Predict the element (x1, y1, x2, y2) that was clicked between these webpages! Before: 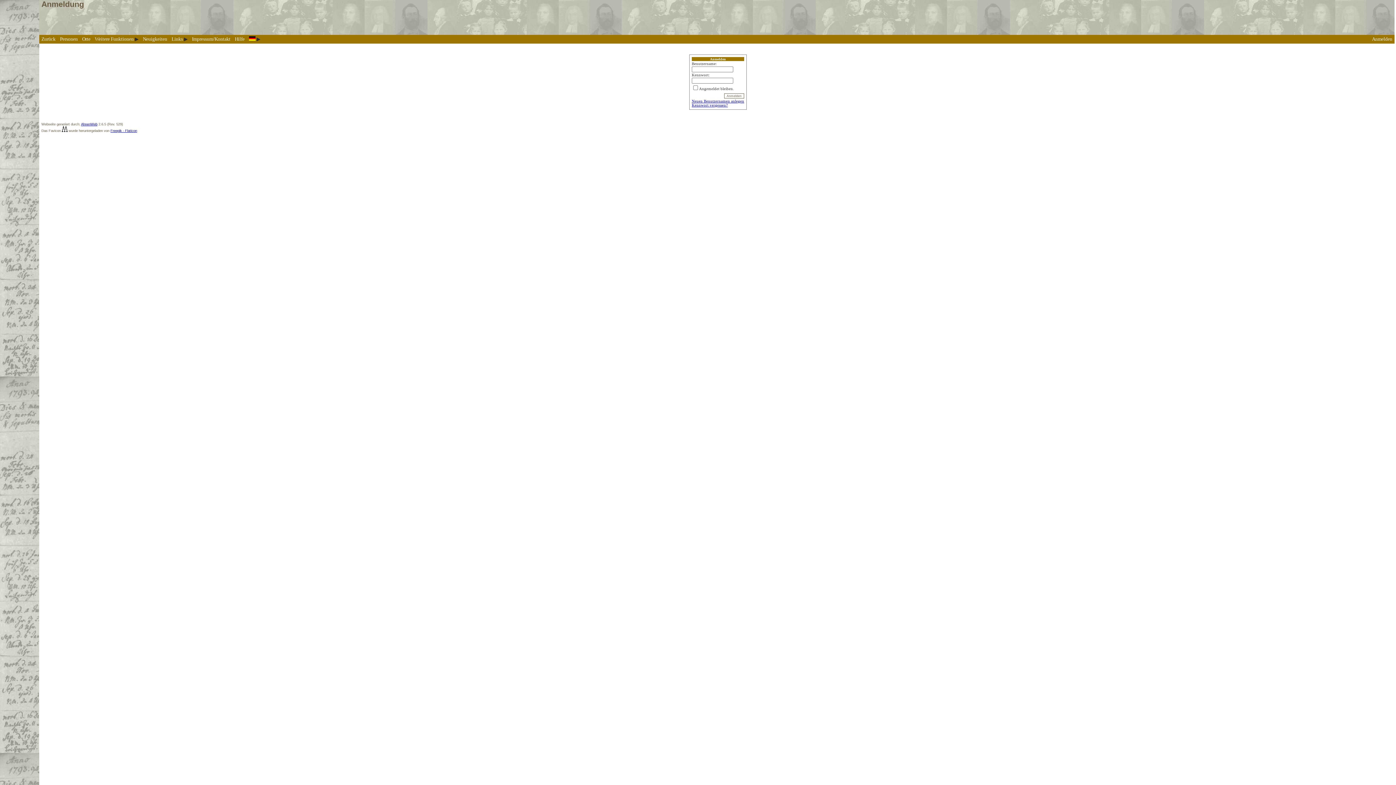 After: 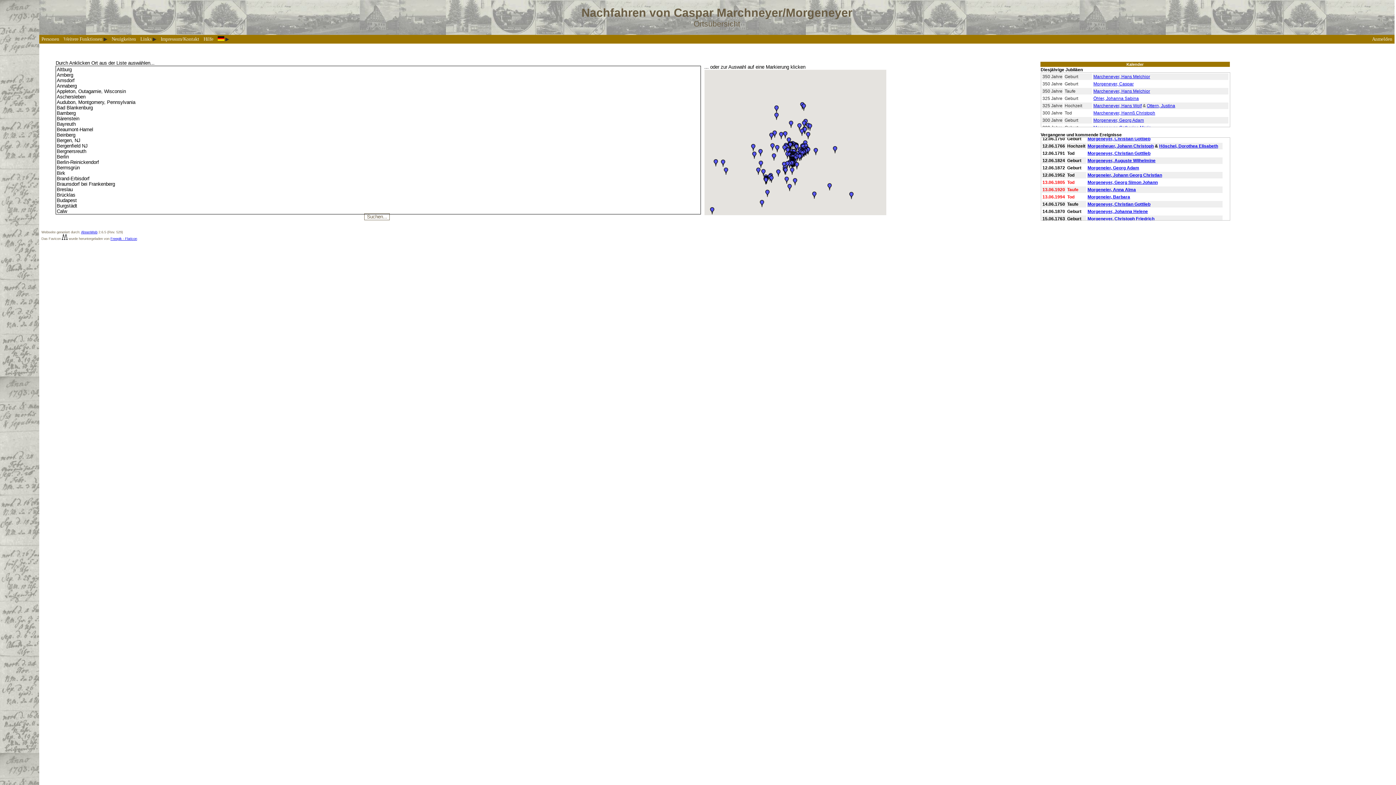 Action: bbox: (80, 34, 92, 43) label: Orte